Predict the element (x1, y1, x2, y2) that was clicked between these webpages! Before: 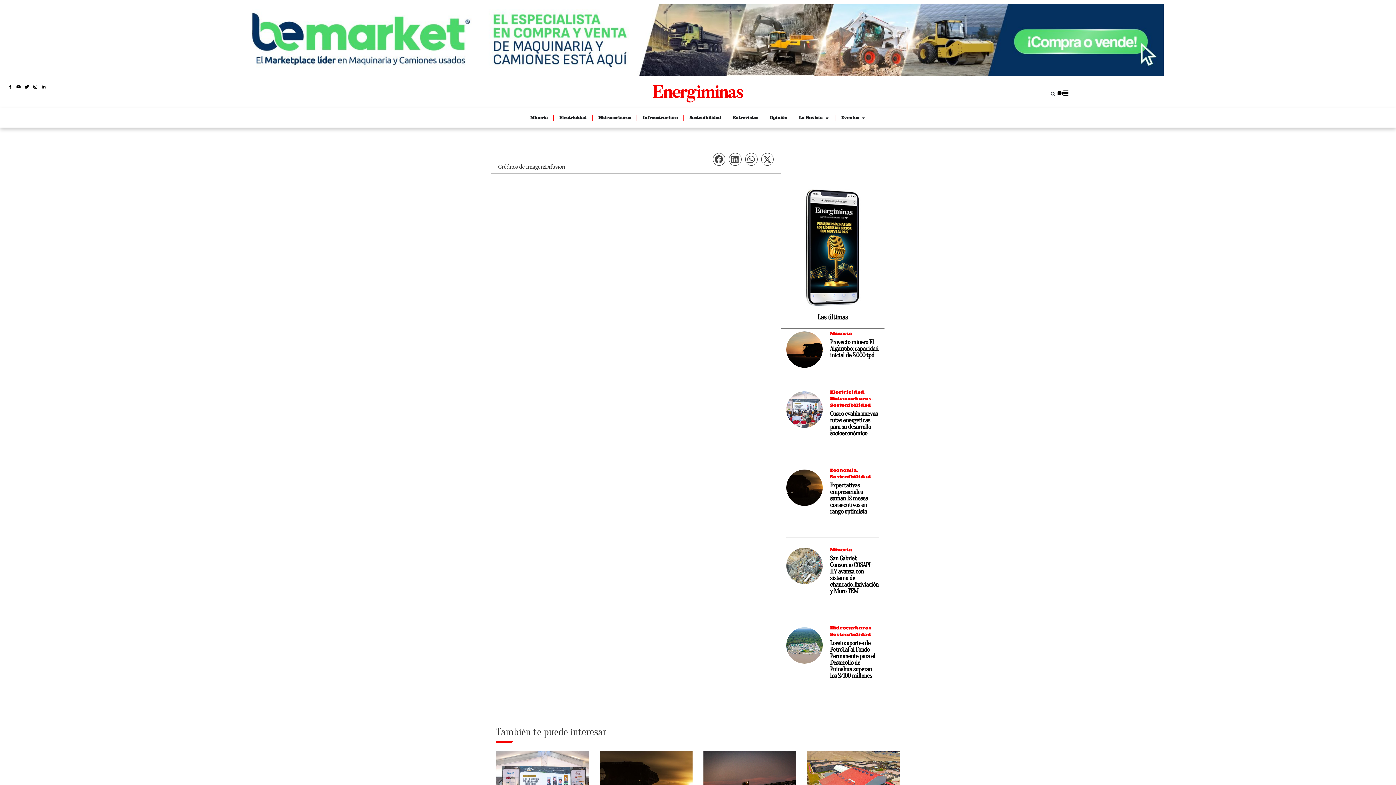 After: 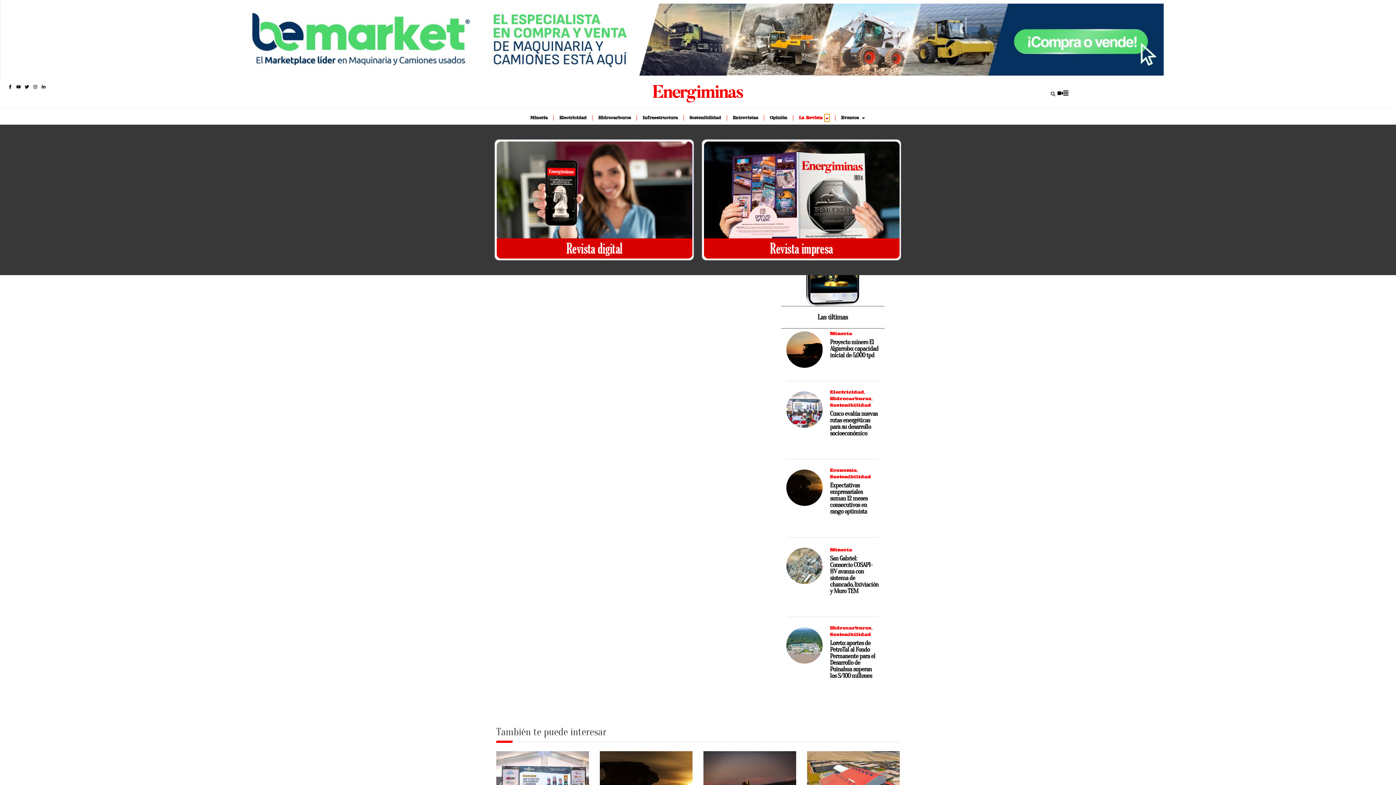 Action: bbox: (824, 114, 829, 121) label: Open La Revista